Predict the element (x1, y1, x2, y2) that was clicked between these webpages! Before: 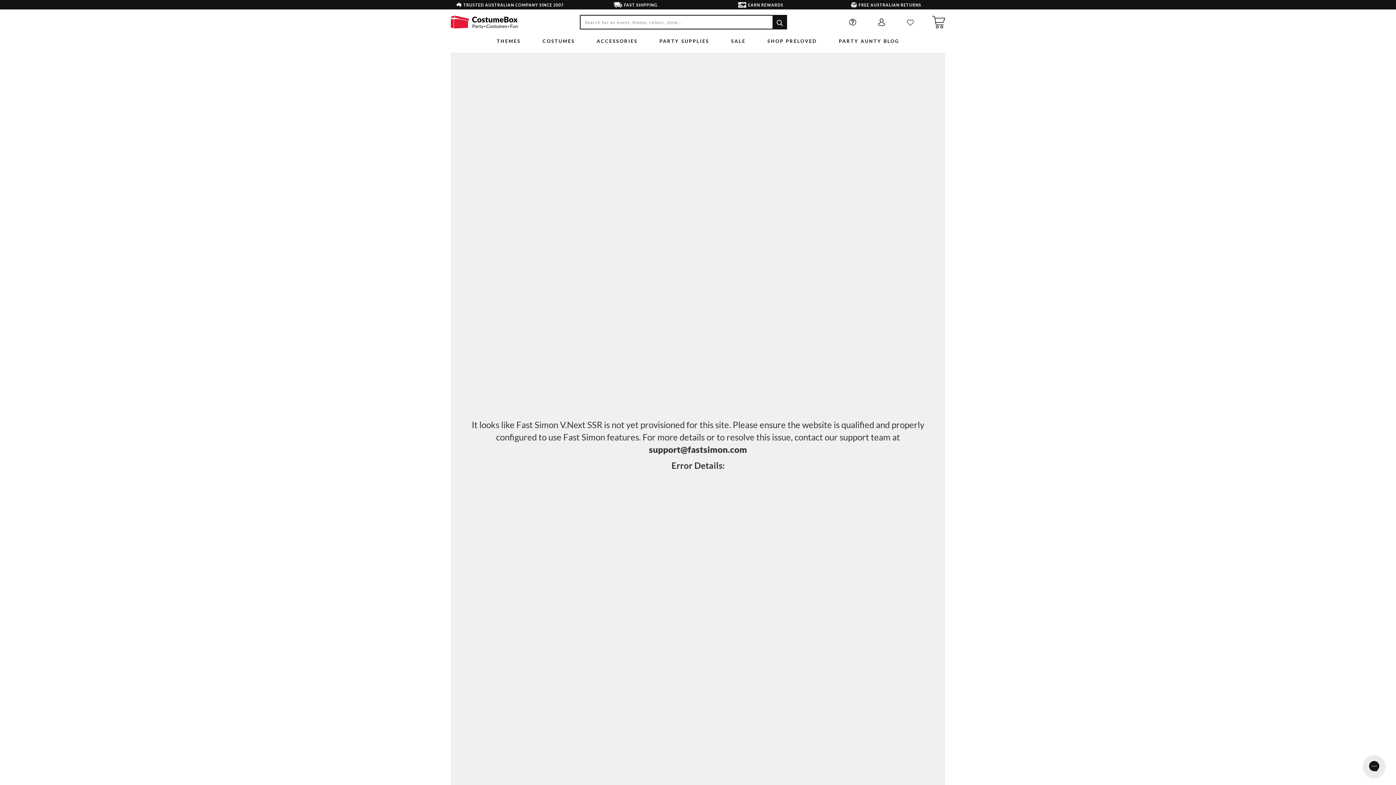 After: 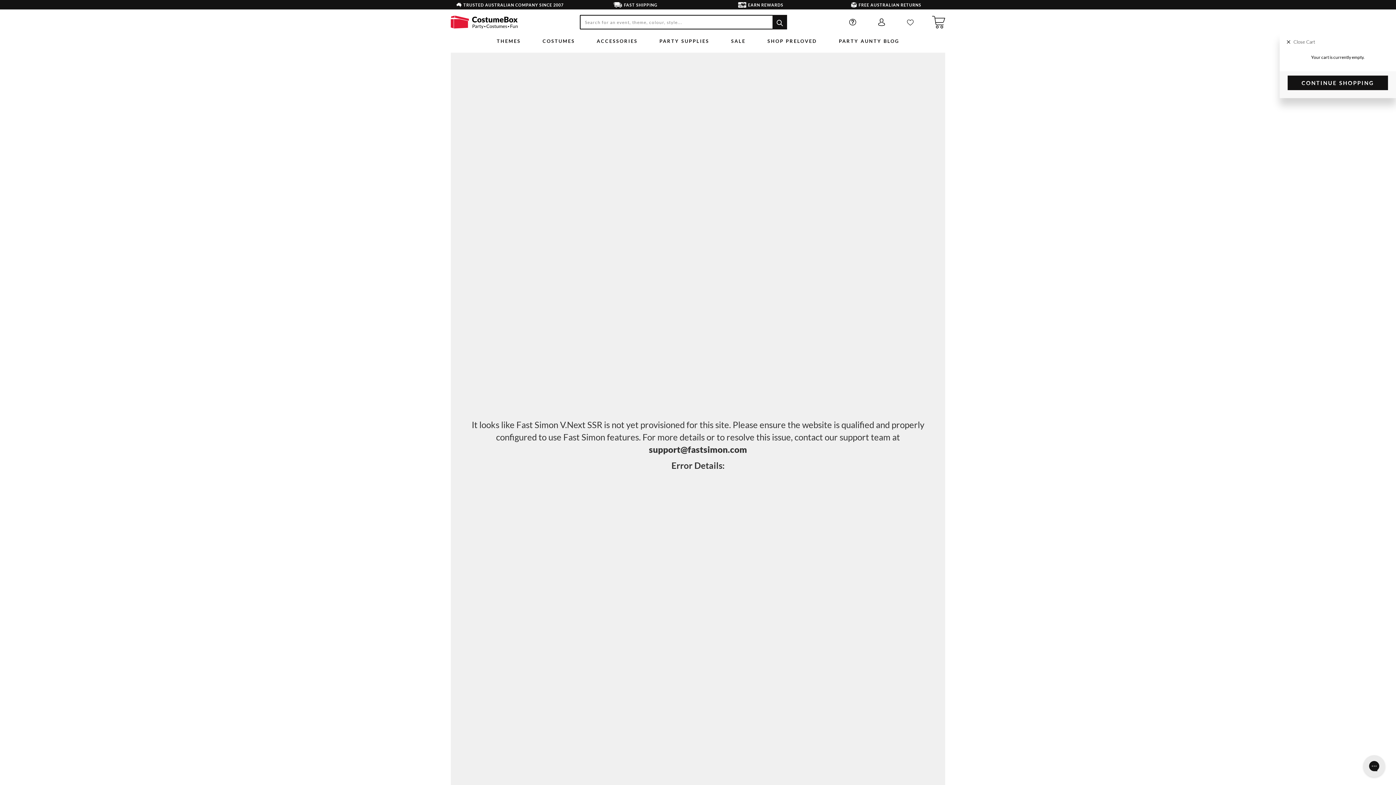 Action: bbox: (932, 15, 945, 28)